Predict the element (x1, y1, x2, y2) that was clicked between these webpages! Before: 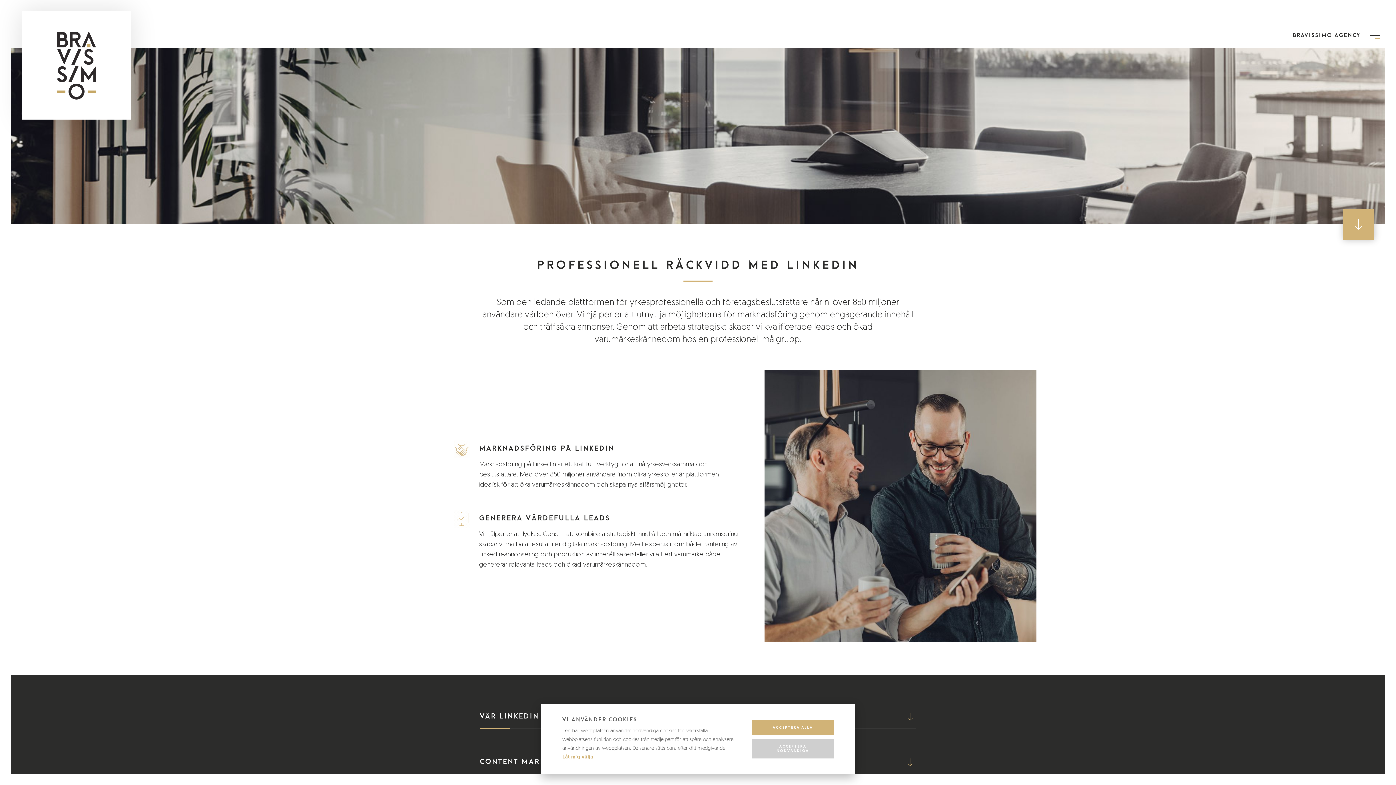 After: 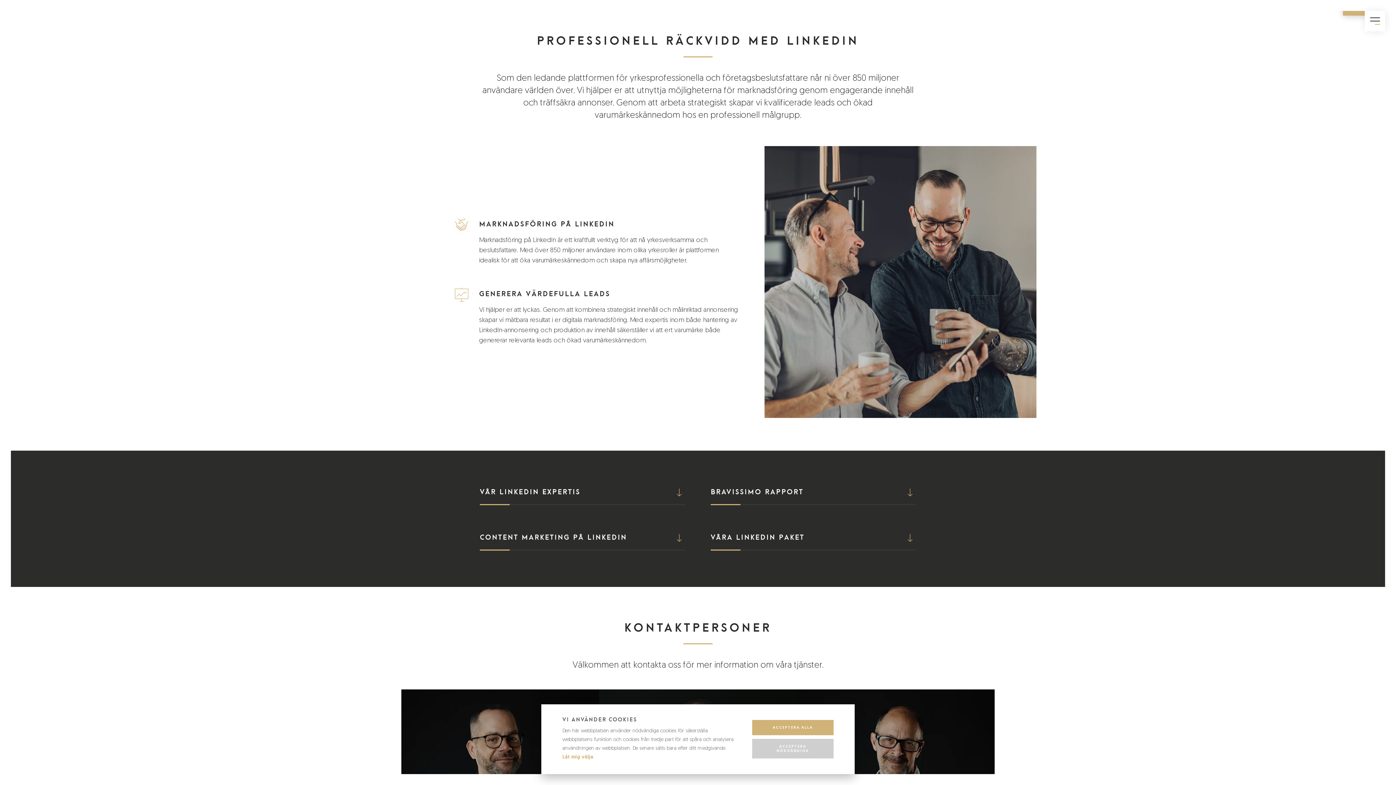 Action: label: Scroll down button bbox: (1343, 208, 1374, 240)